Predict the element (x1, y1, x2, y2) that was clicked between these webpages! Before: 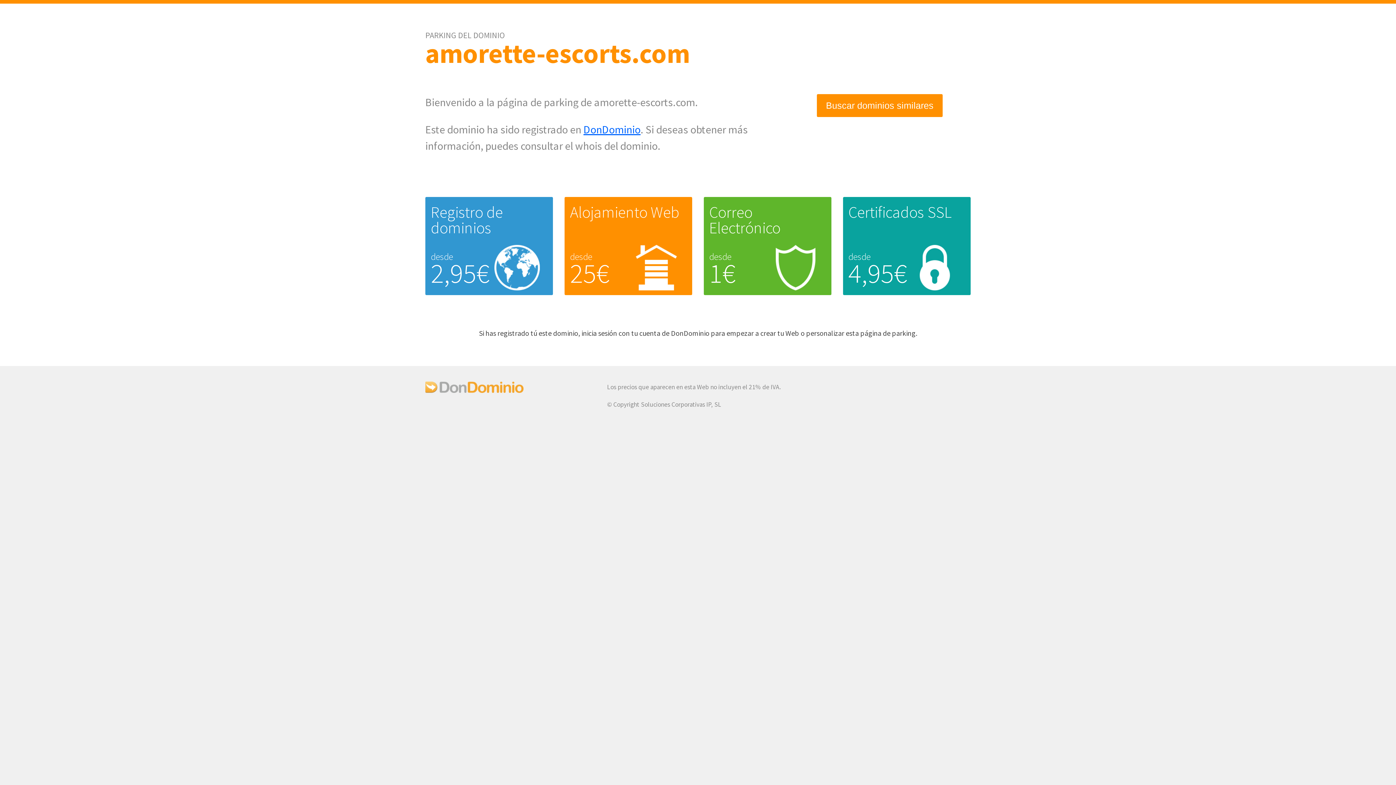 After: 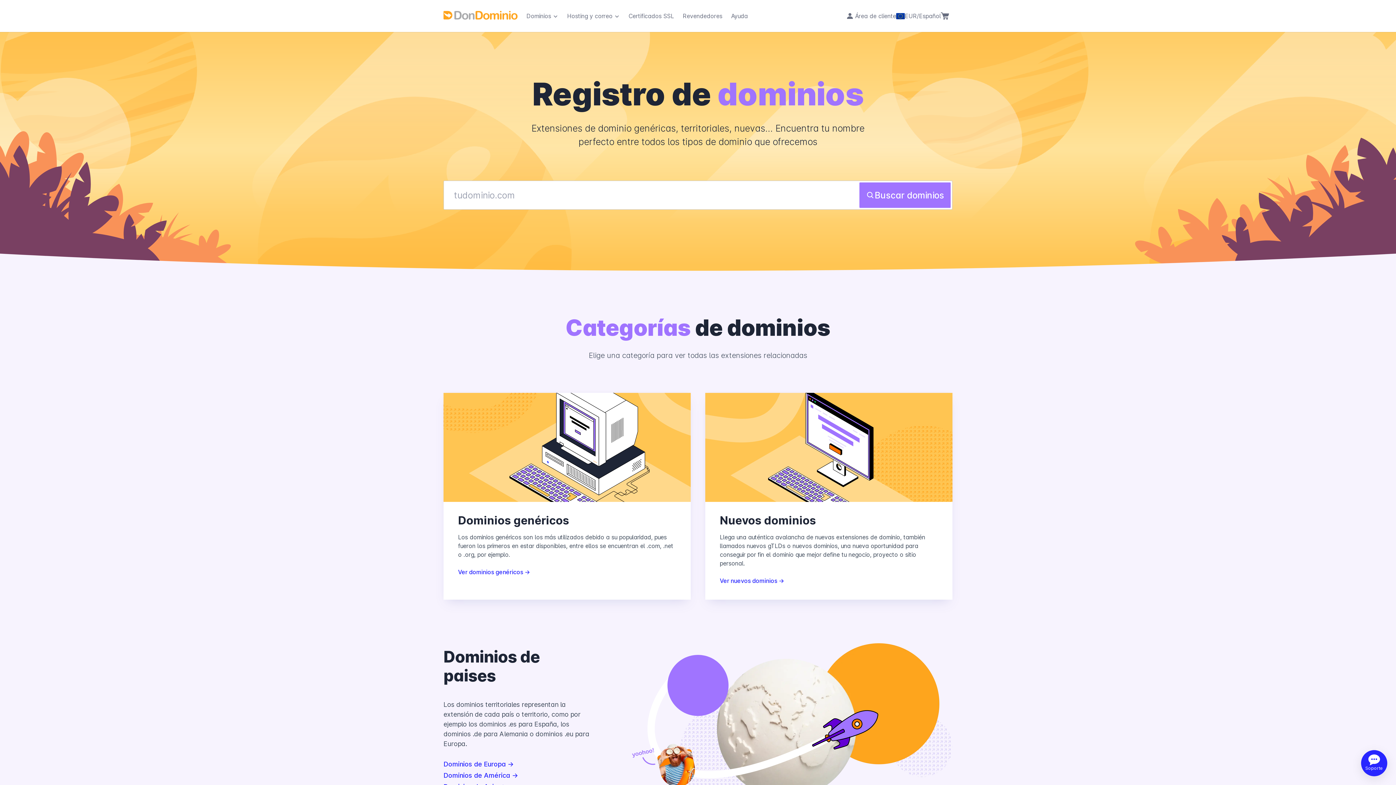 Action: bbox: (430, 202, 502, 237) label: Registro de dominios